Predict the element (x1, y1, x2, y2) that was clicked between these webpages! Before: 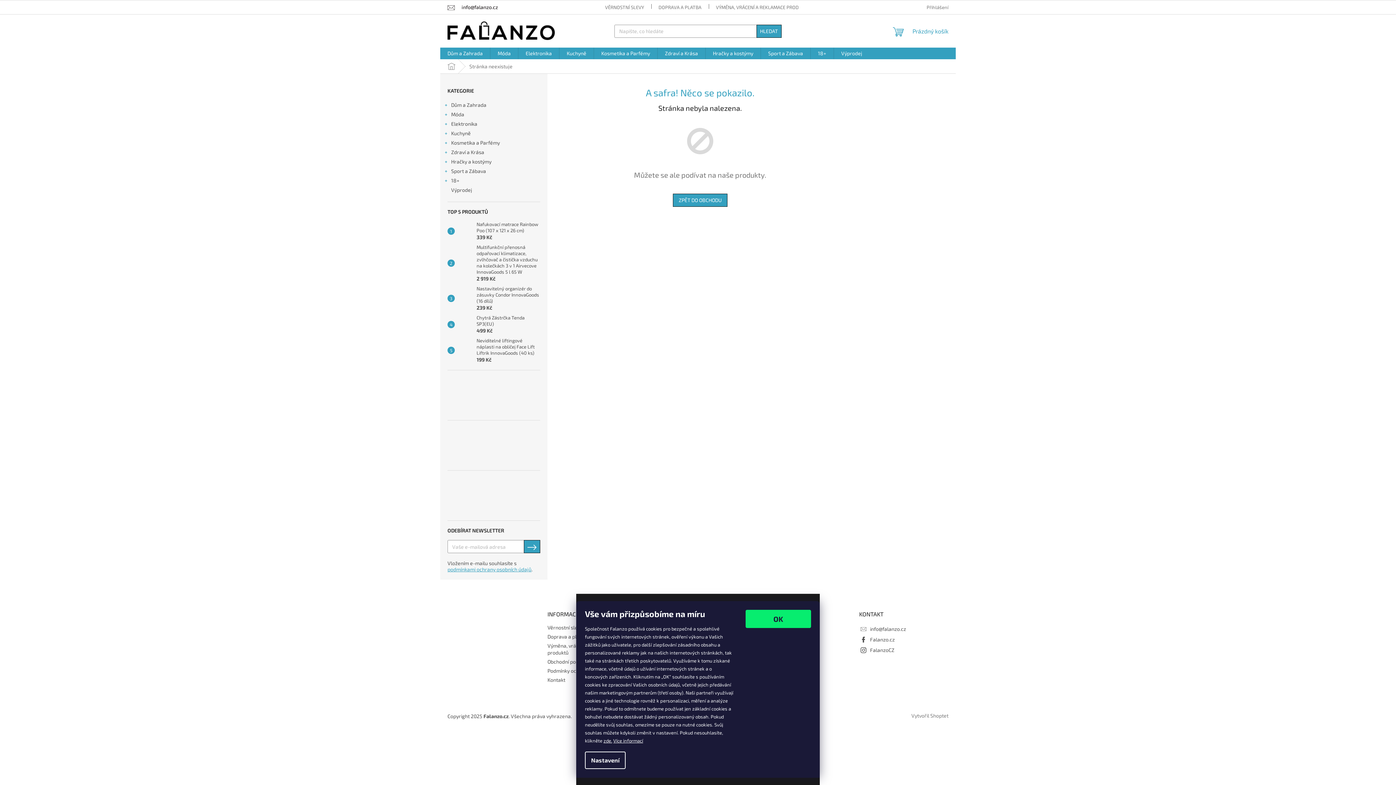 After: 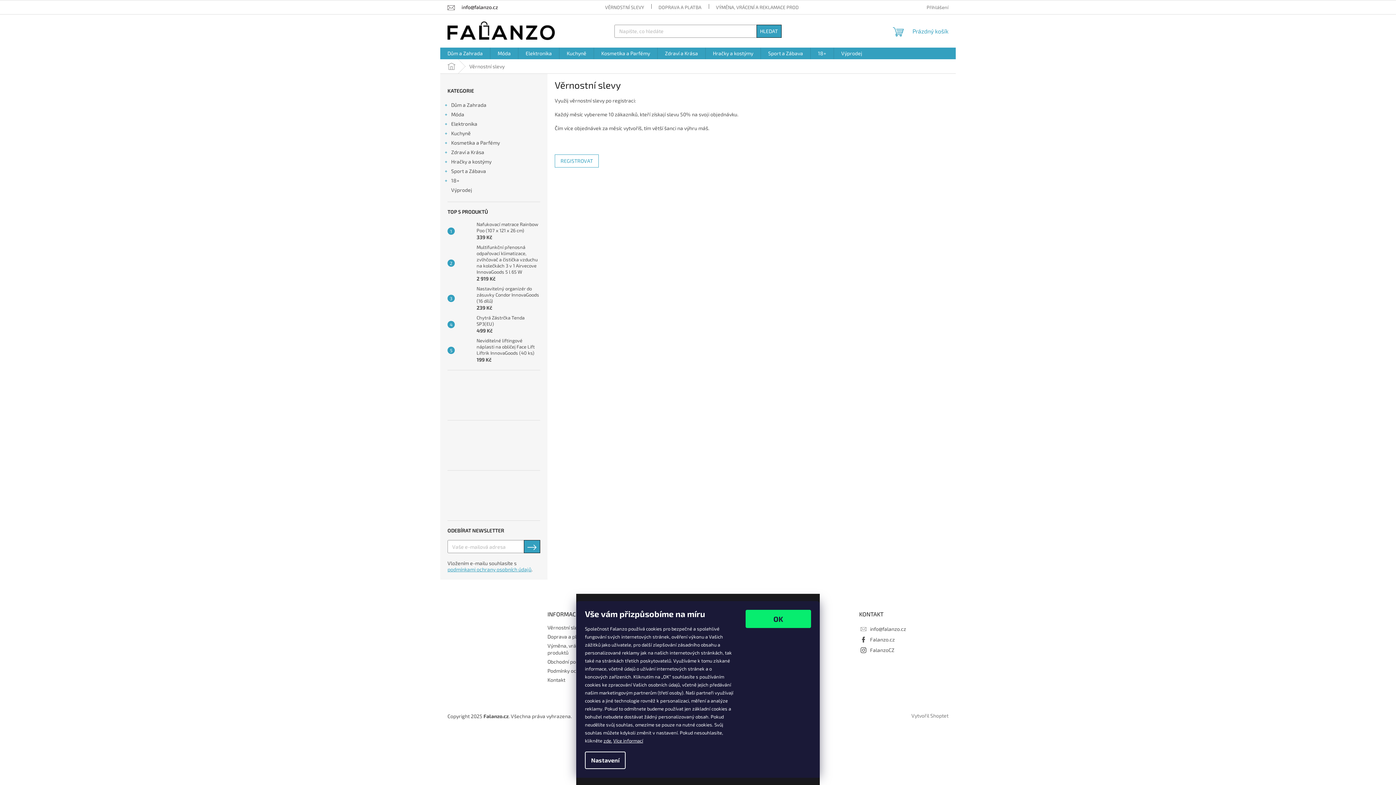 Action: label: VĚRNOSTNÍ SLEVY bbox: (597, 2, 651, 11)